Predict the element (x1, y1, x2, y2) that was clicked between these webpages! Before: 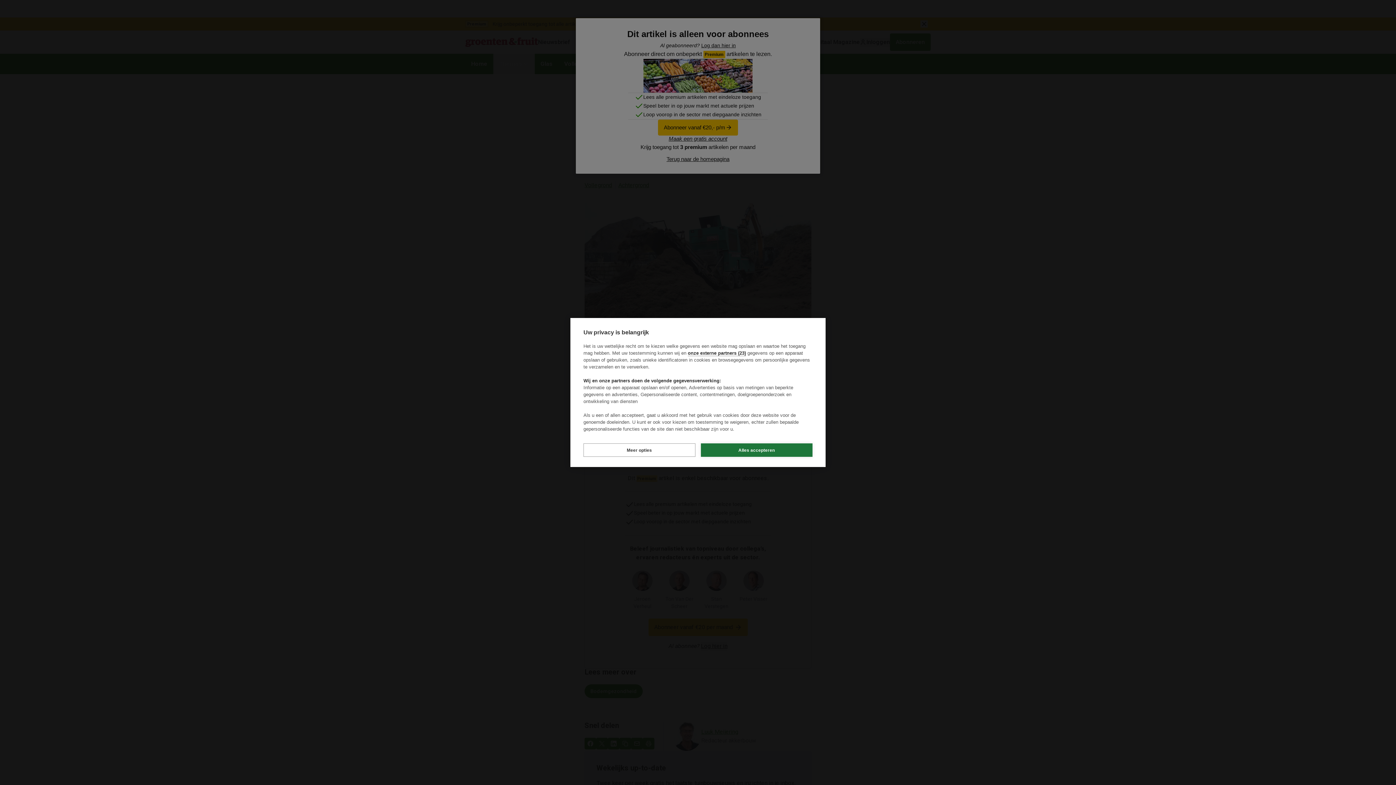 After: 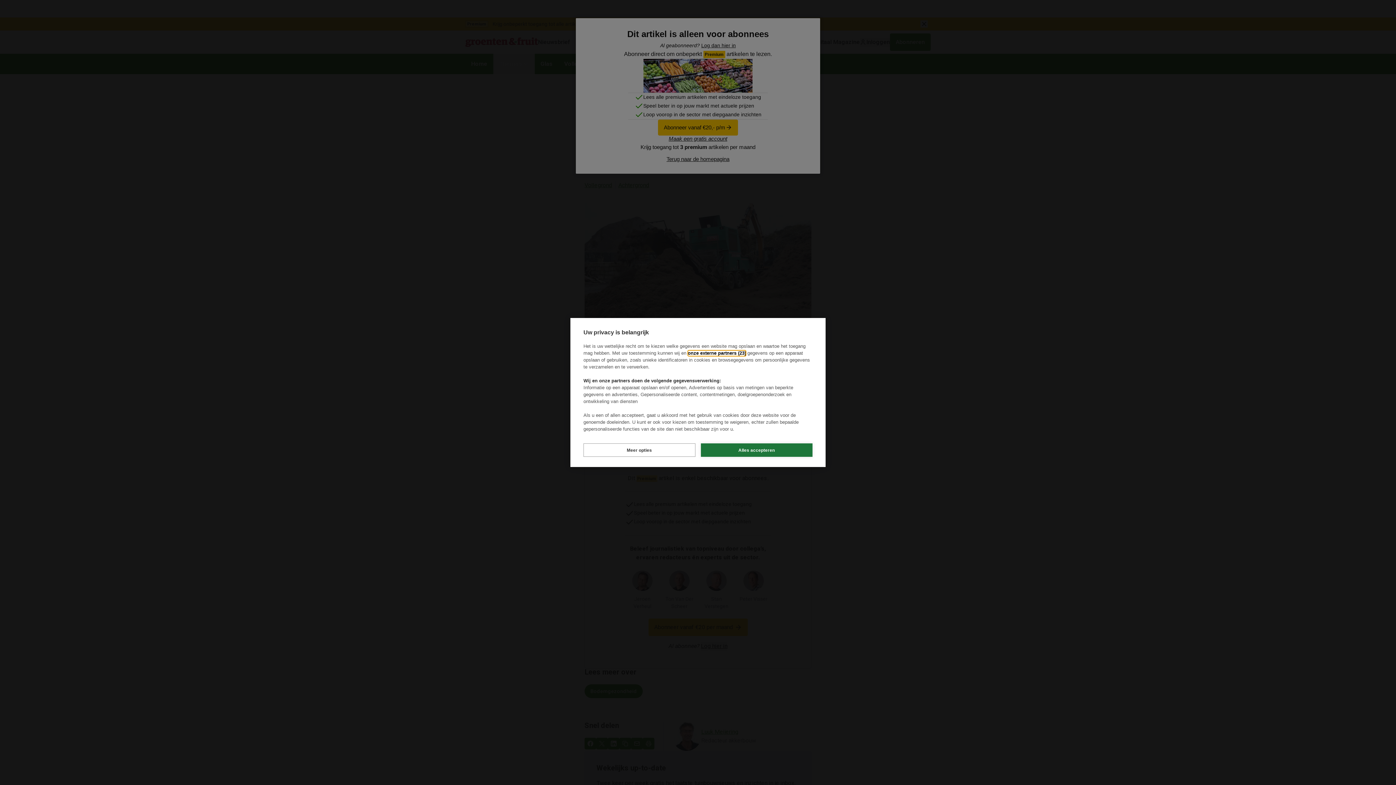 Action: label: onze externe partners (23) bbox: (688, 350, 746, 356)